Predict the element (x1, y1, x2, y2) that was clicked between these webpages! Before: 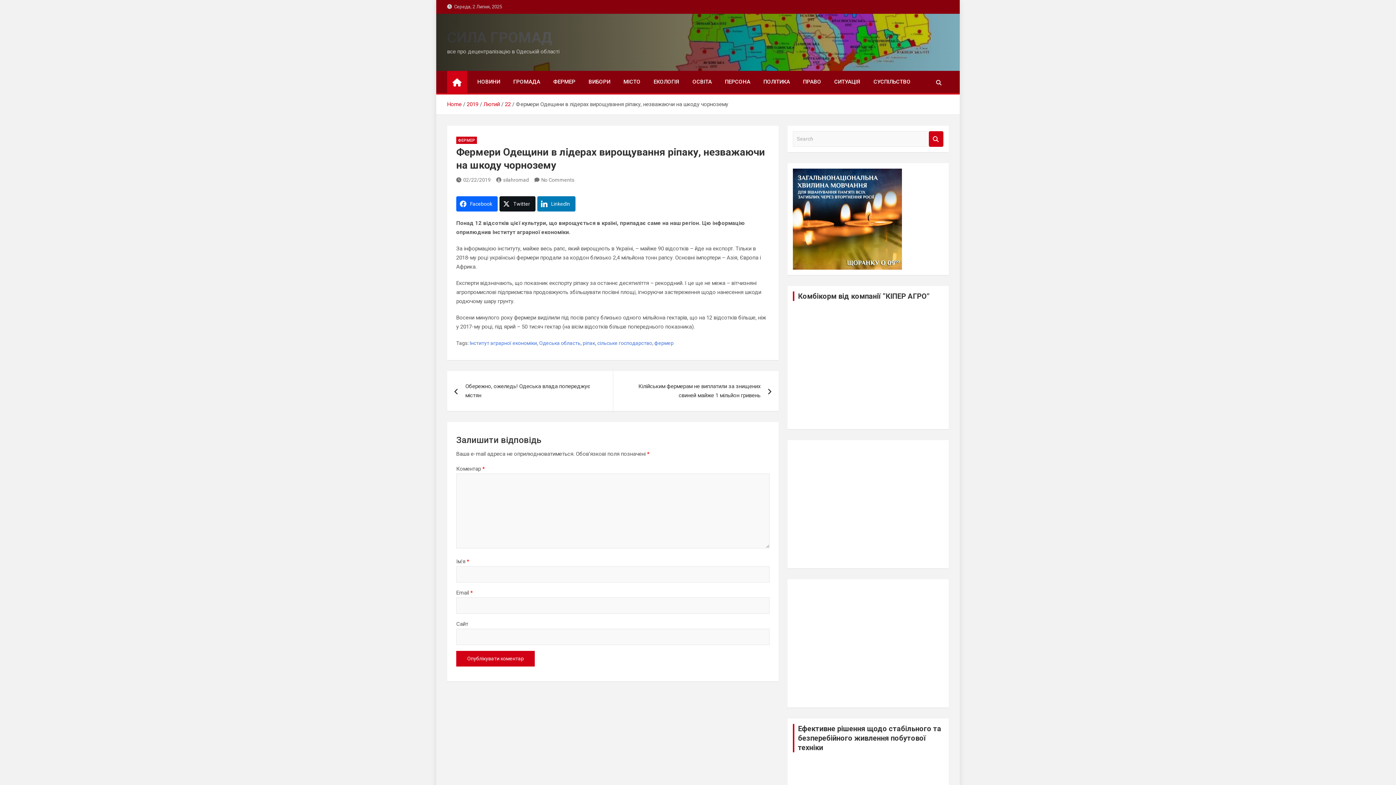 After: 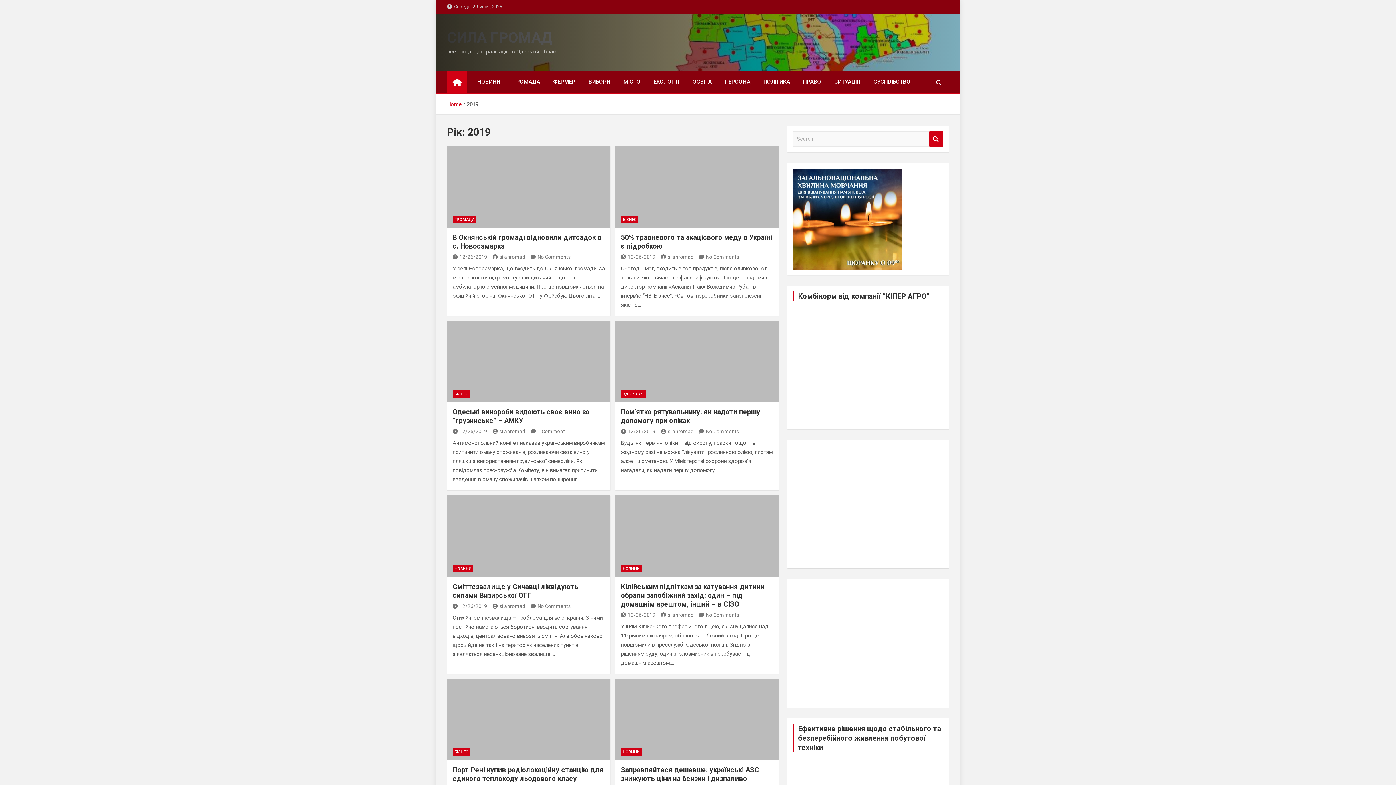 Action: bbox: (466, 101, 478, 107) label: 2019